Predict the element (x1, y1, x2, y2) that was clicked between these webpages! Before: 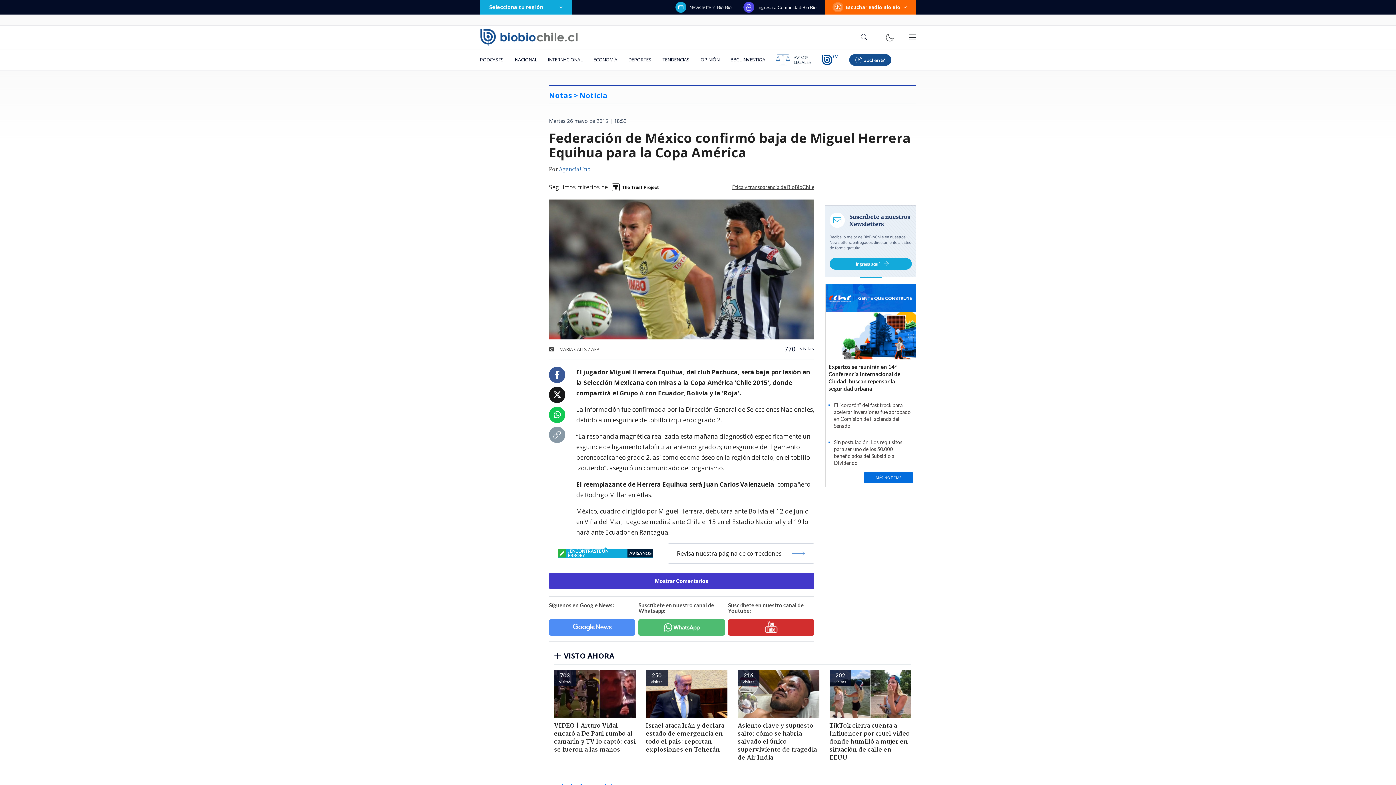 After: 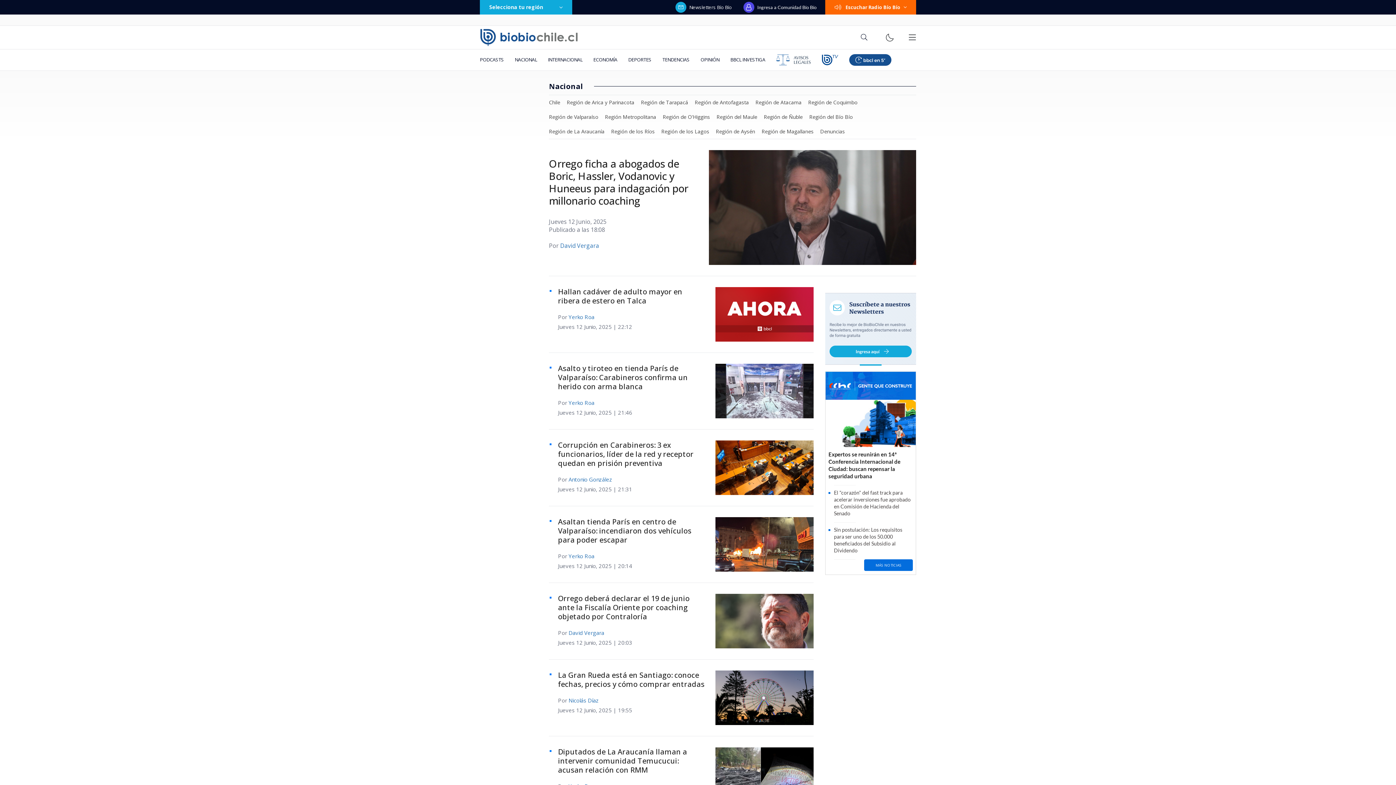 Action: label: NACIONAL bbox: (509, 49, 542, 70)